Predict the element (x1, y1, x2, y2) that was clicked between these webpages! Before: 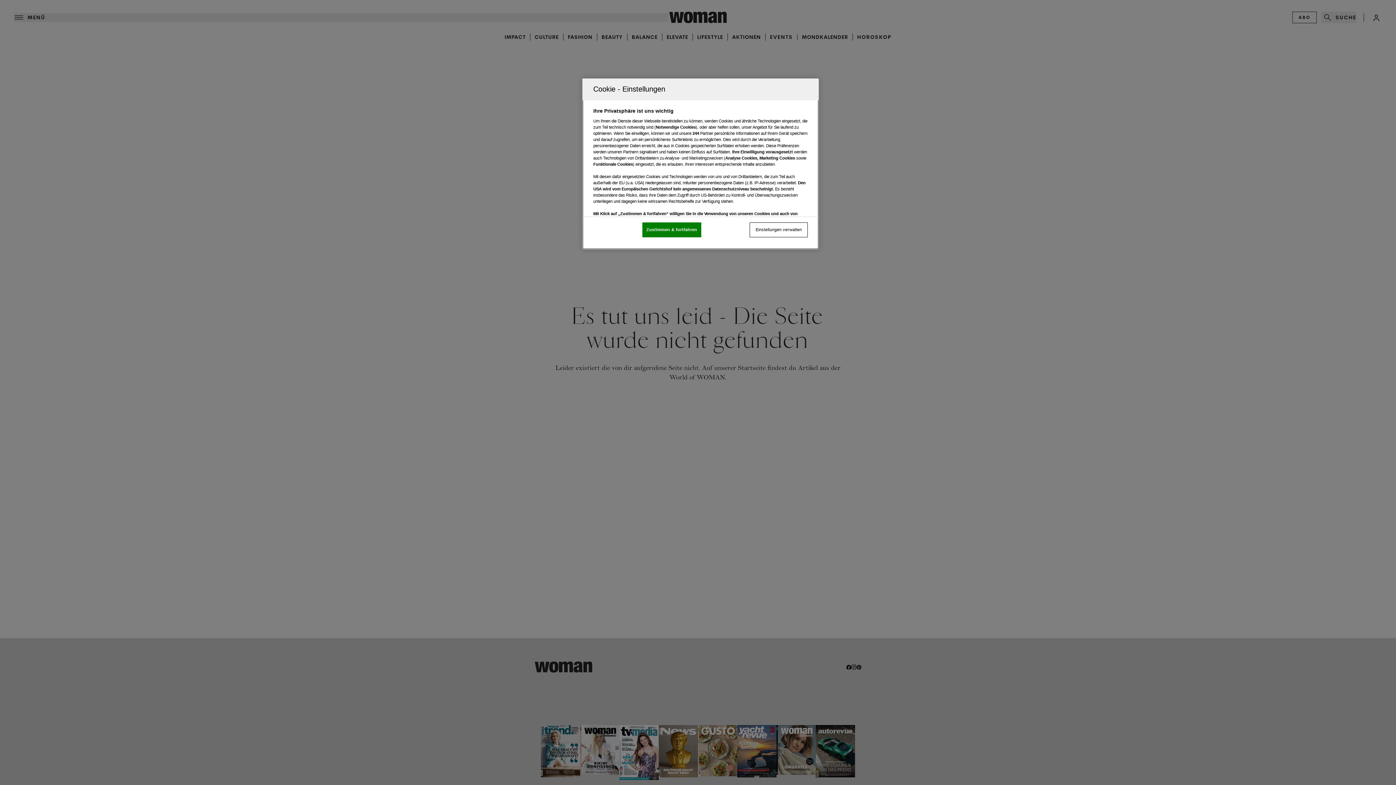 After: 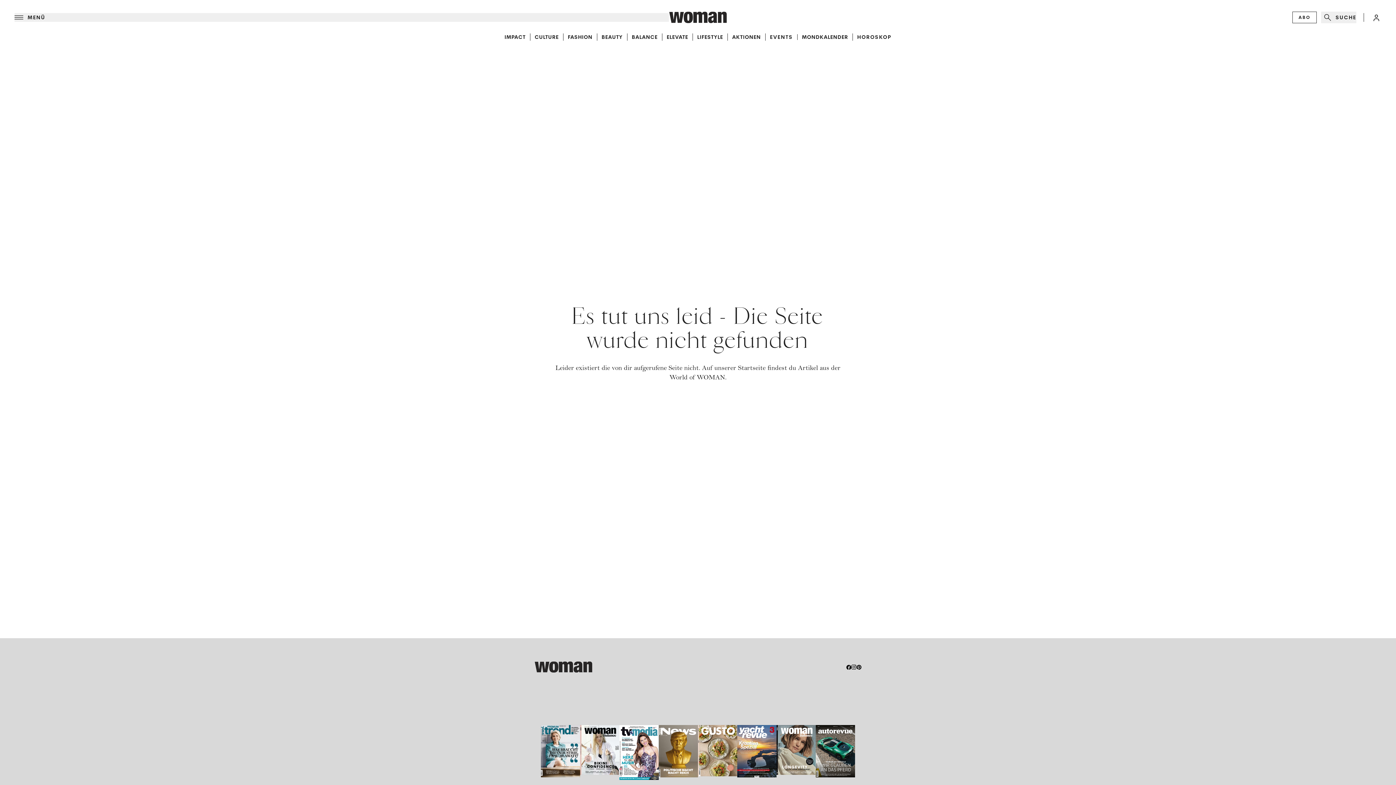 Action: bbox: (642, 222, 701, 237) label: Zustimmen & fortfahren